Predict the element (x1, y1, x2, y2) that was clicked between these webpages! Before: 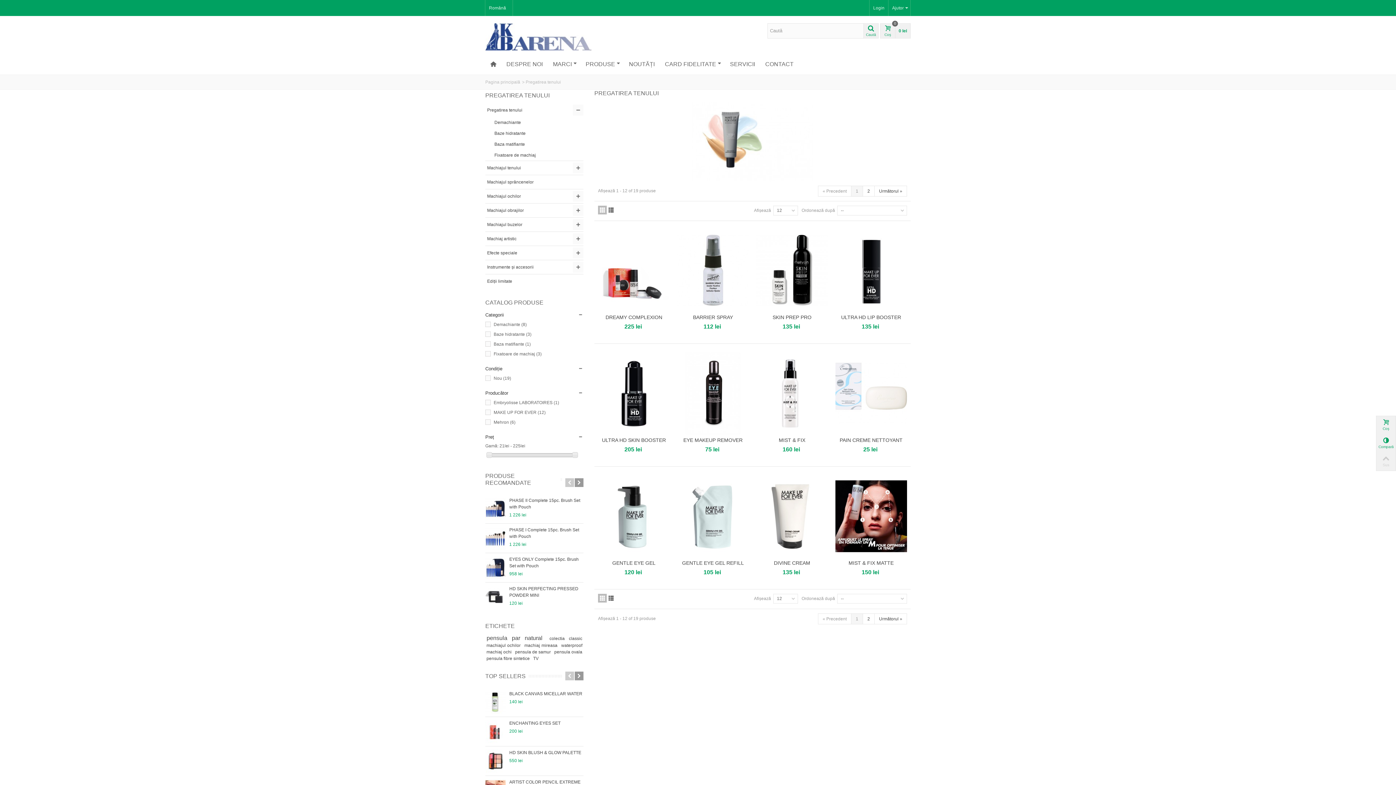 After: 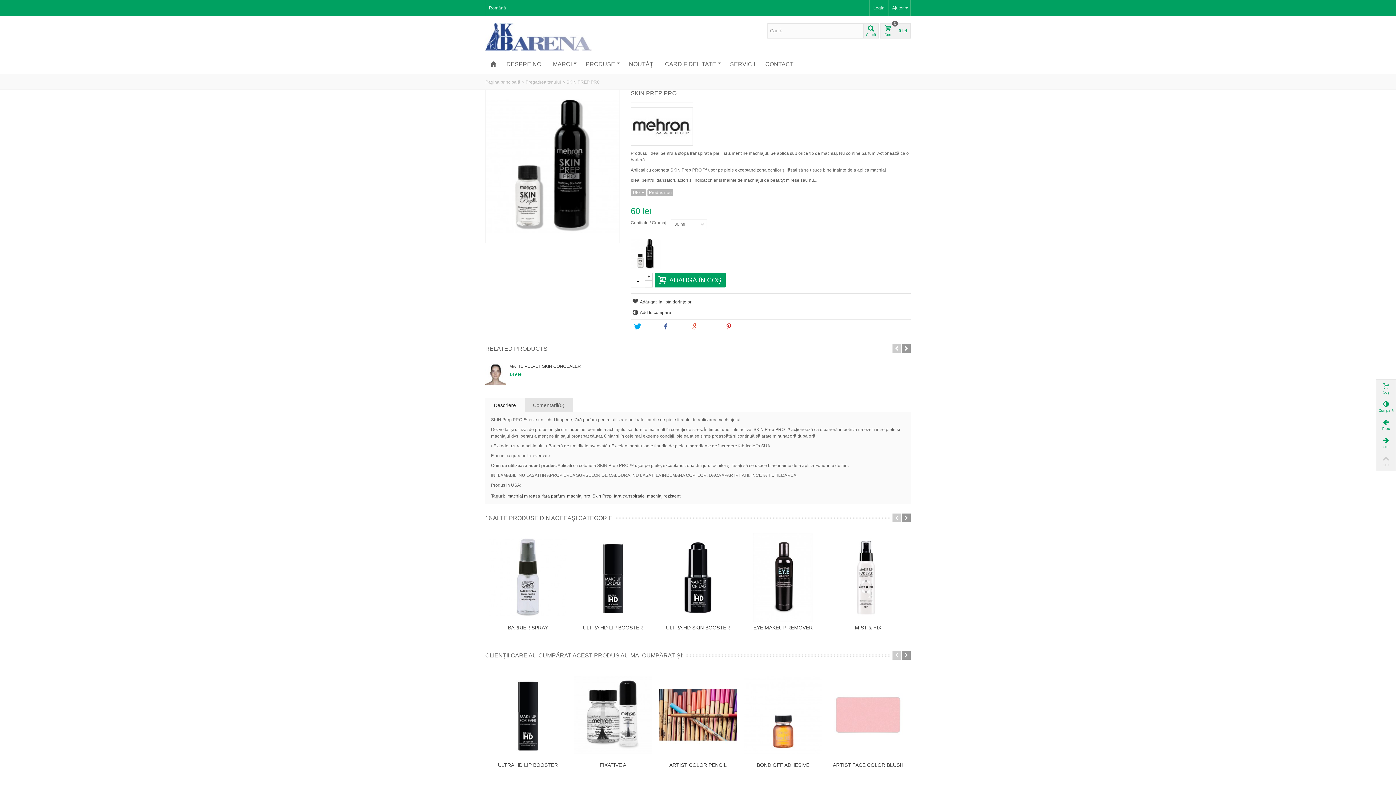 Action: bbox: (756, 229, 828, 311)